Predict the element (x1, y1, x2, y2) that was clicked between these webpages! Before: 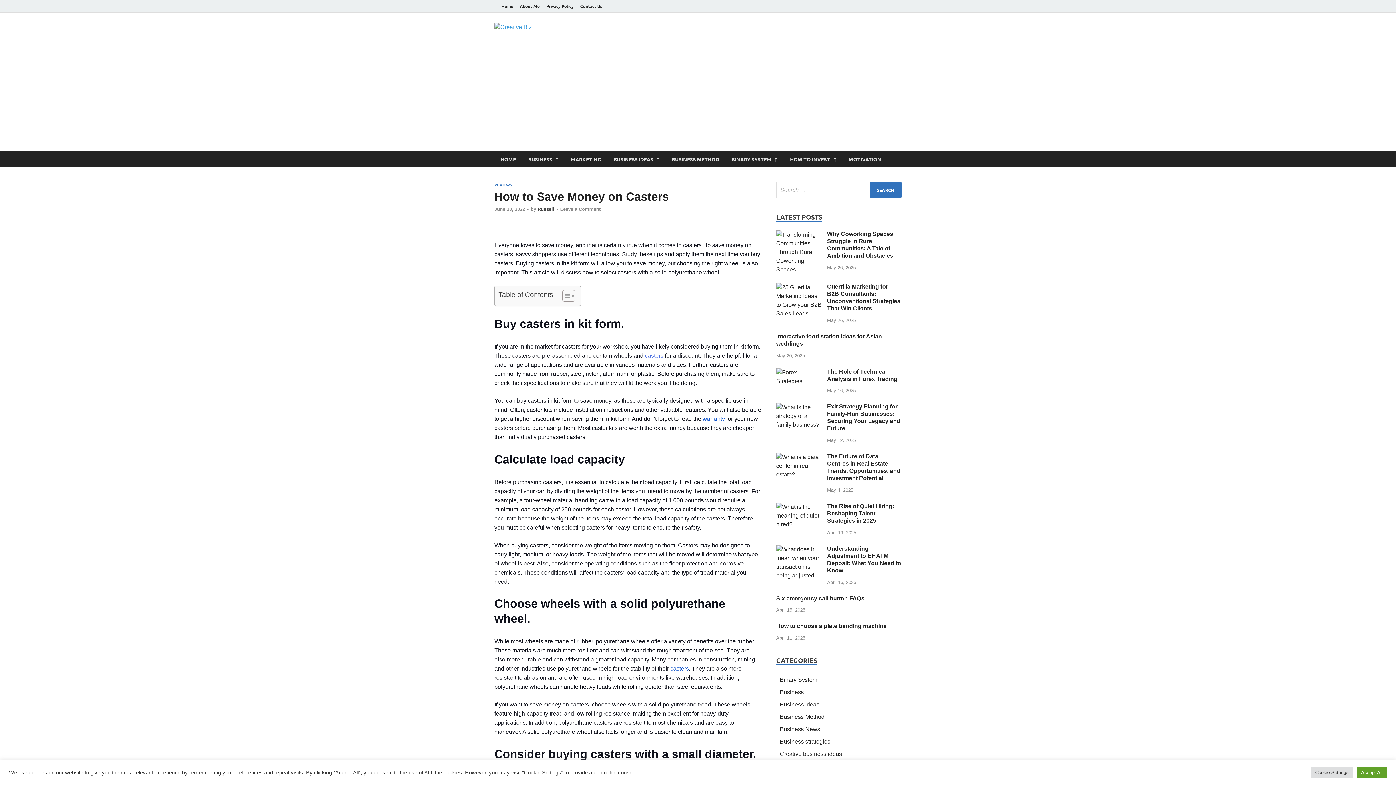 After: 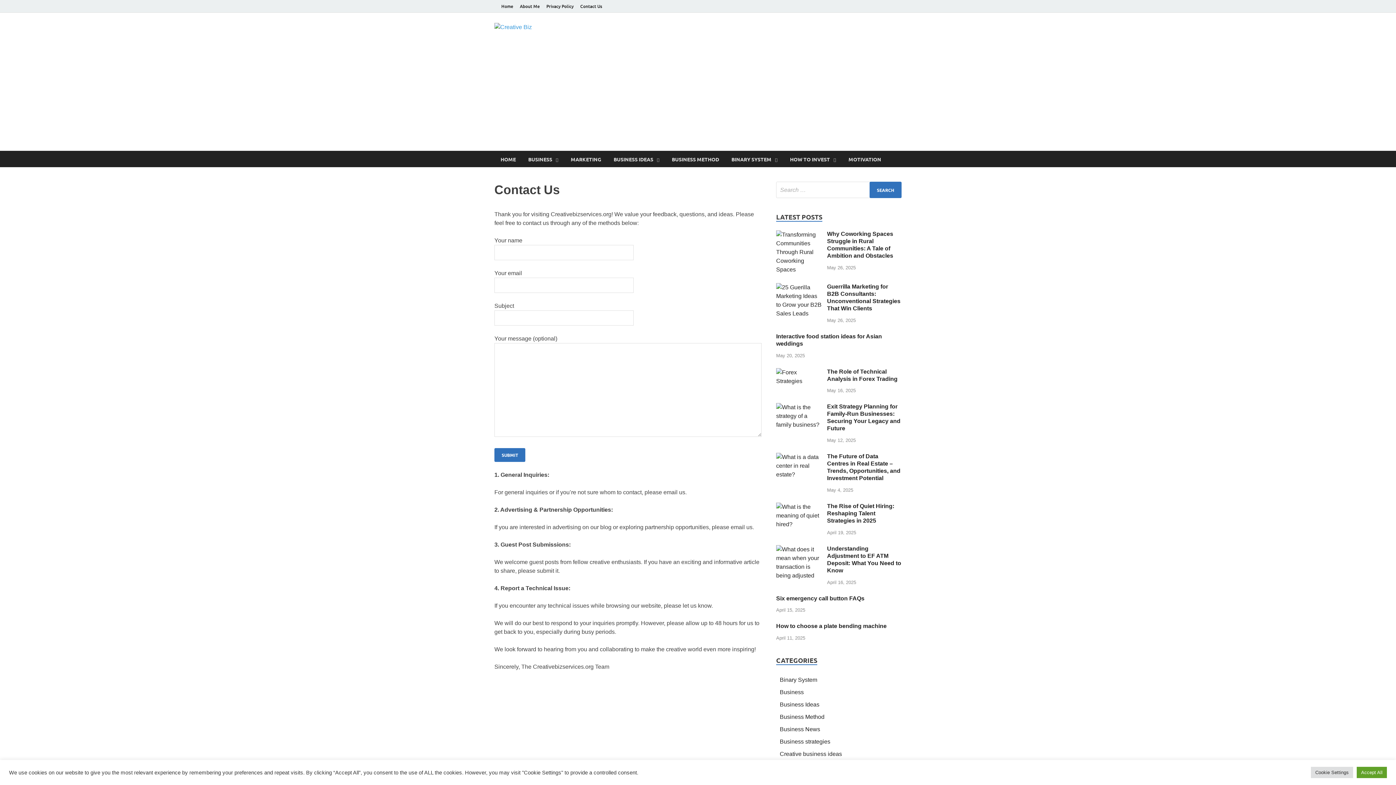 Action: bbox: (577, 0, 605, 12) label: Contact Us